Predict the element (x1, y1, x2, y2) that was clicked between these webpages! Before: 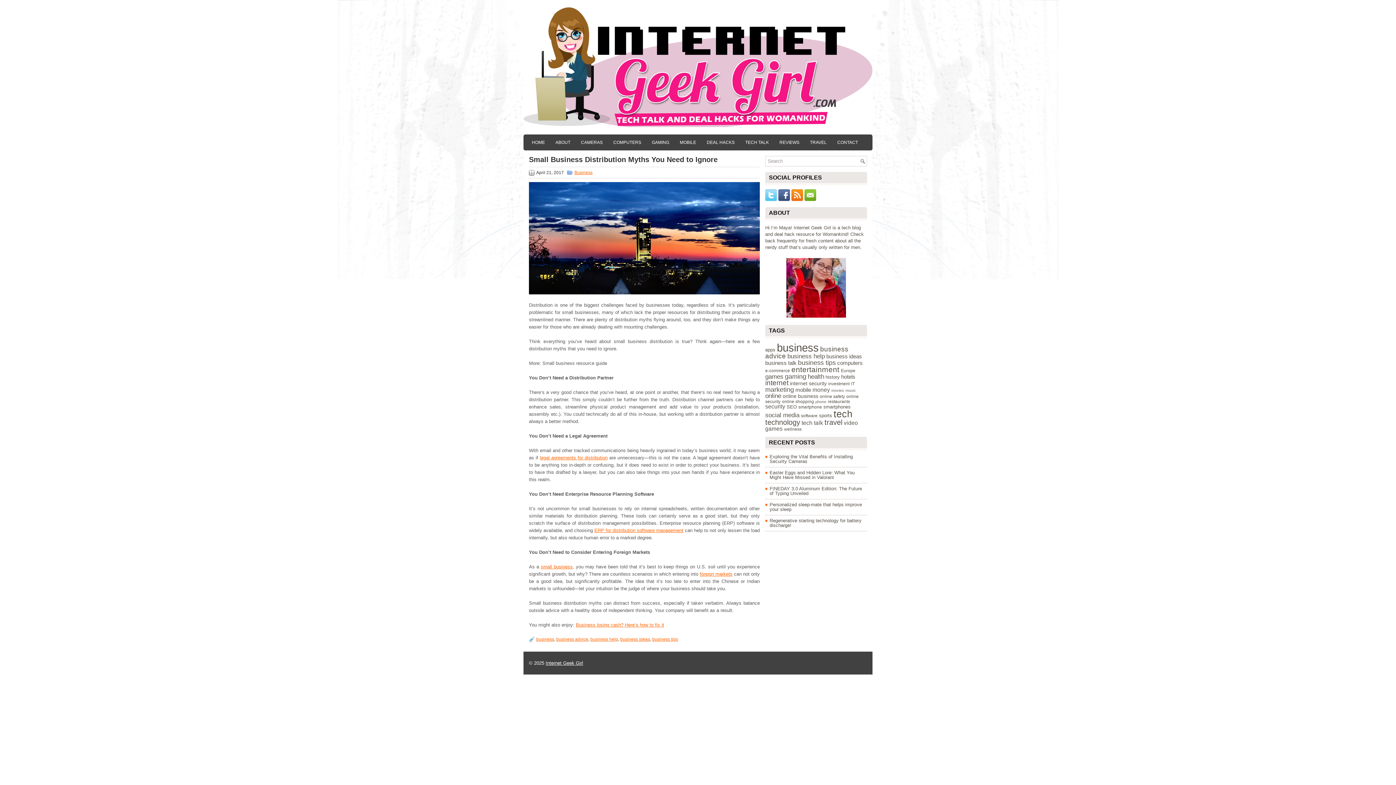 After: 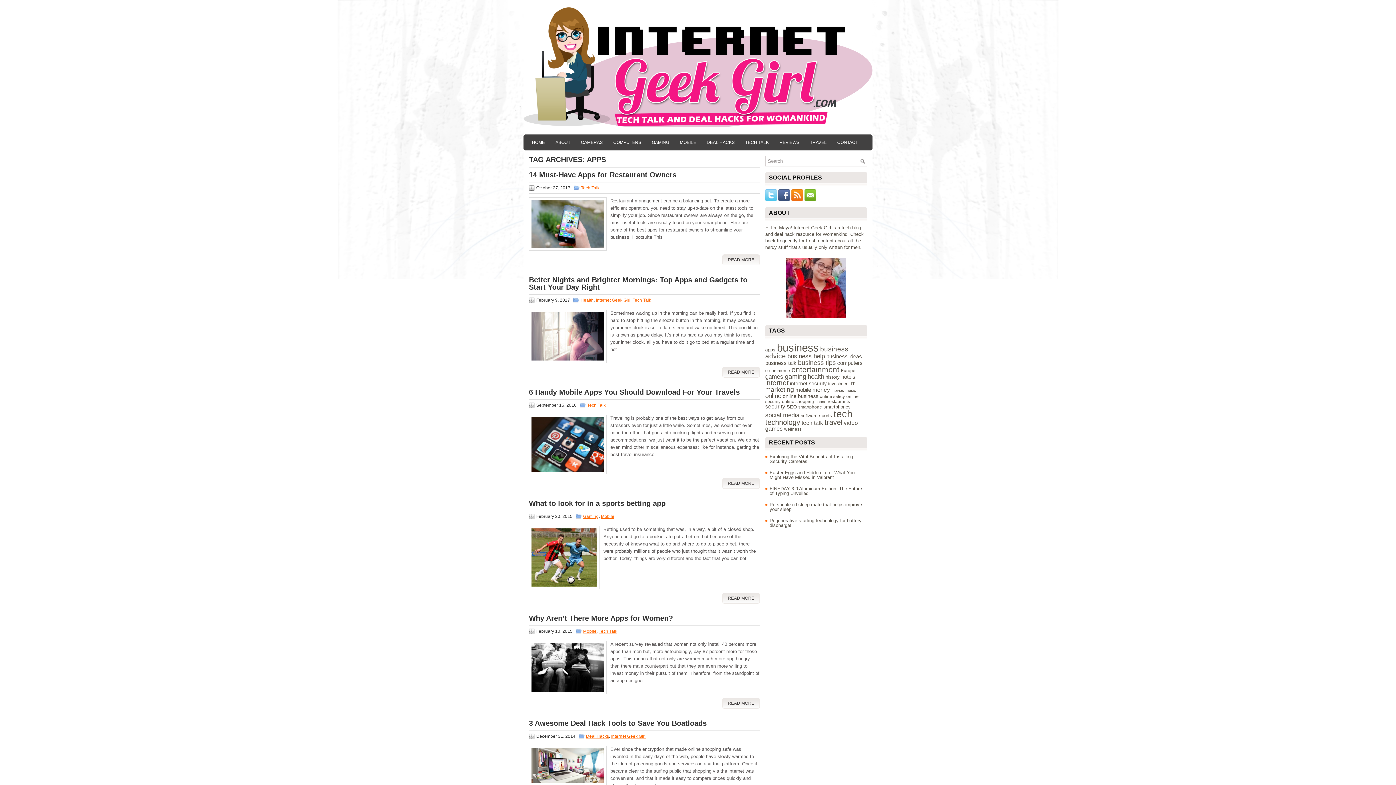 Action: bbox: (765, 347, 775, 352) label: apps (6 items)